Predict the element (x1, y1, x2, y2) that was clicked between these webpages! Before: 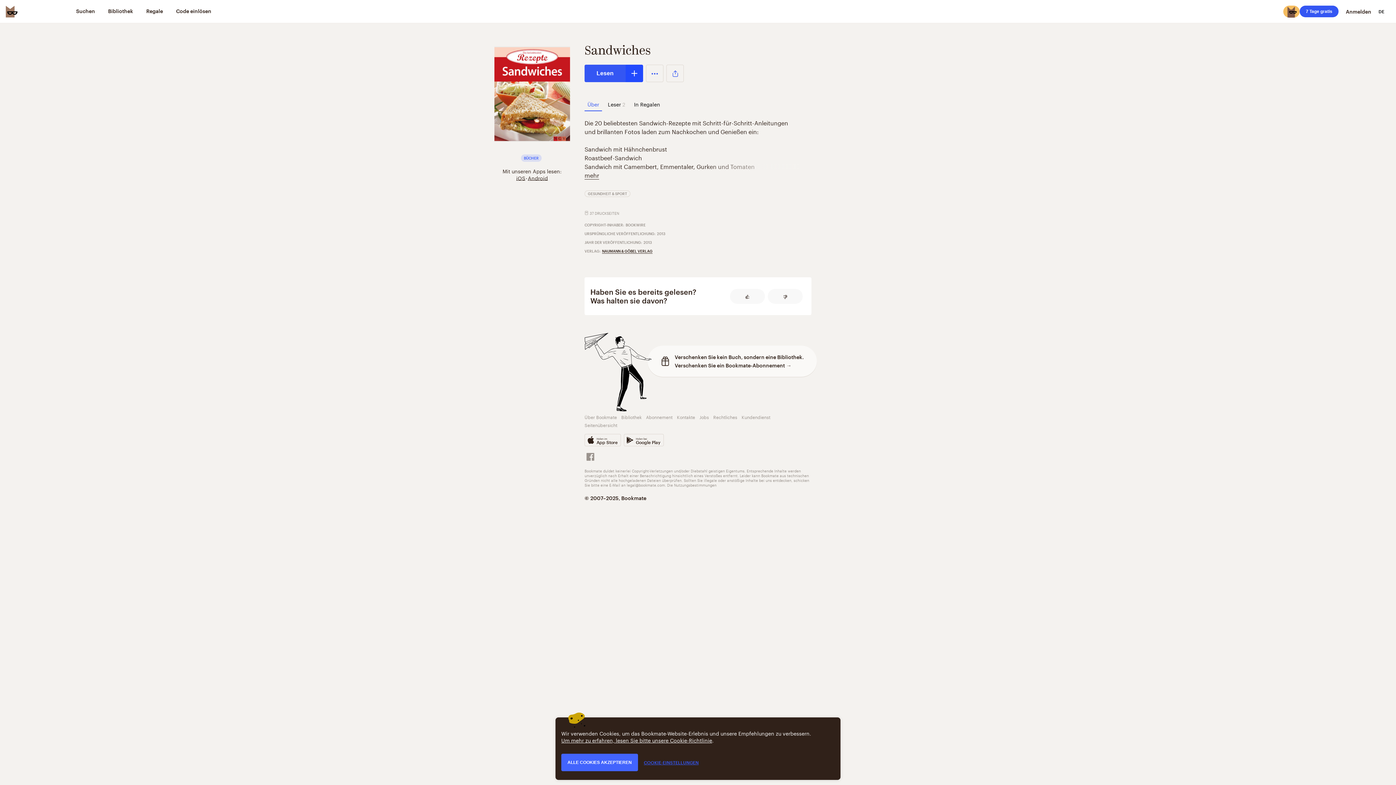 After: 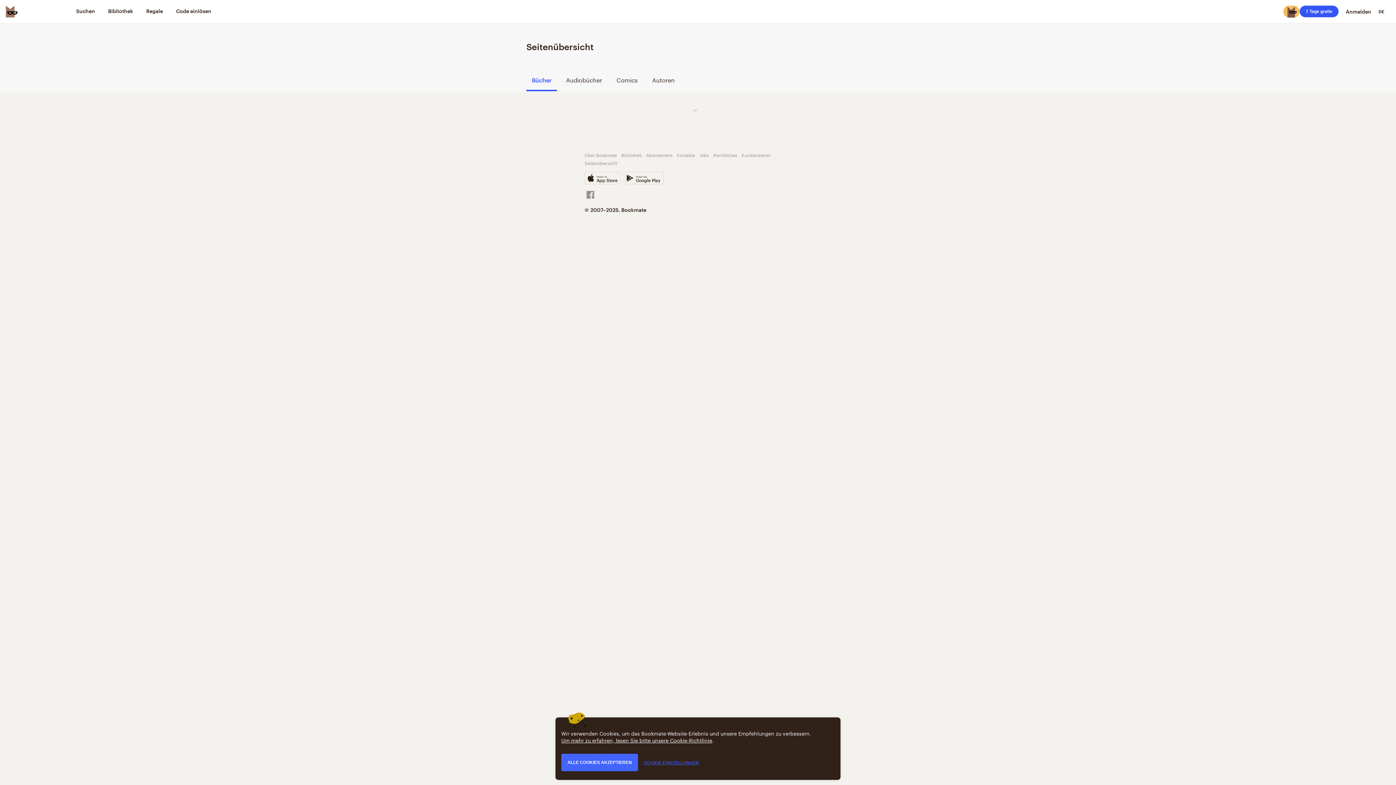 Action: bbox: (584, 421, 617, 428) label: Seitenübersicht